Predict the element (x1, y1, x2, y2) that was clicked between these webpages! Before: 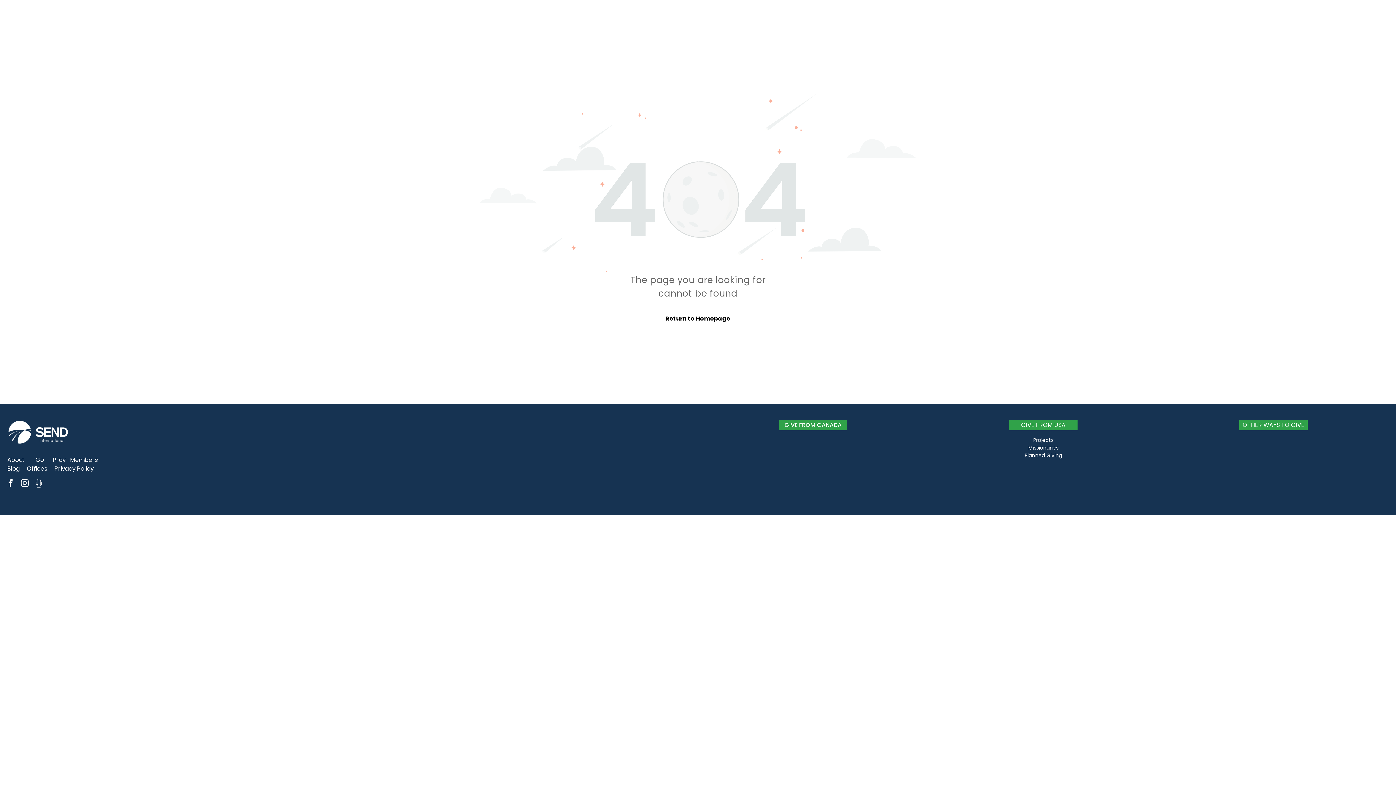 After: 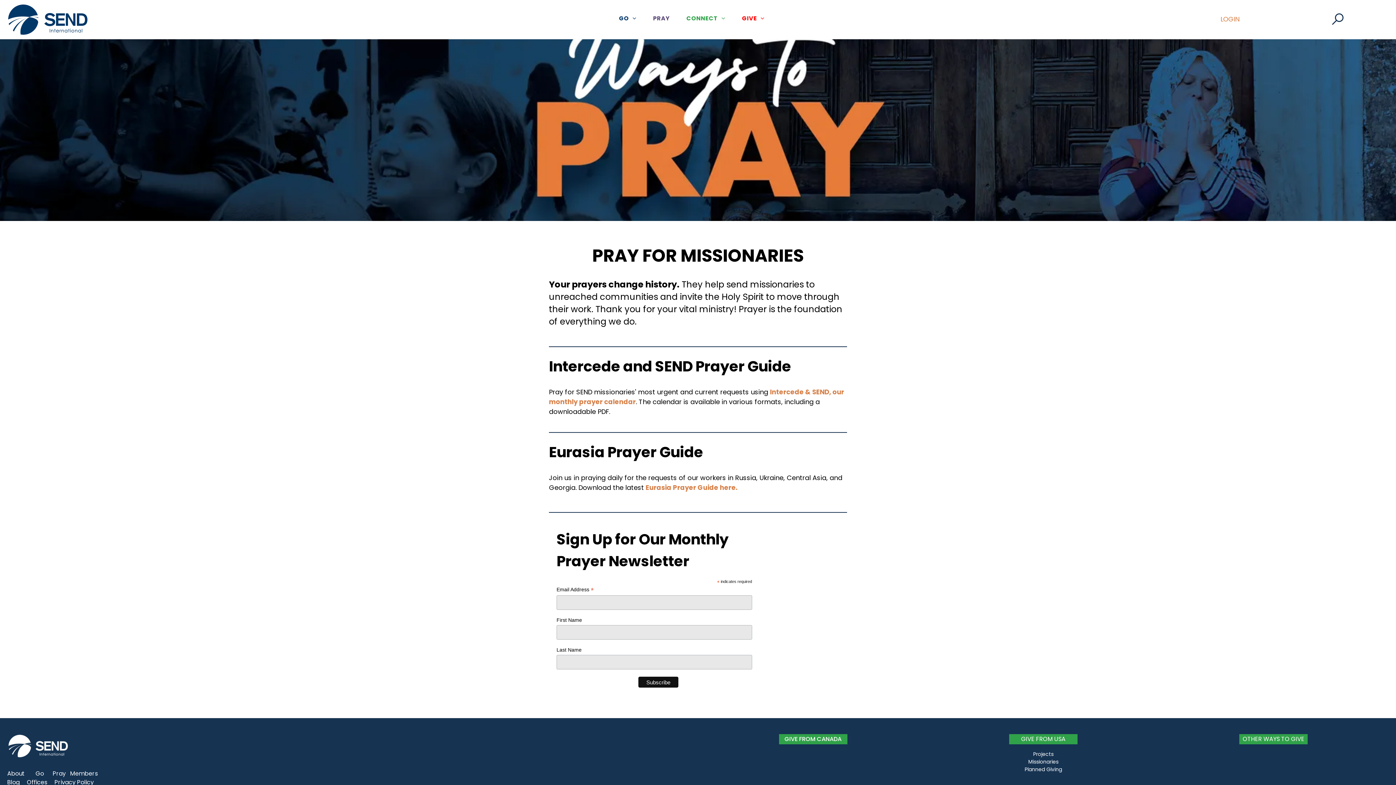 Action: bbox: (52, 456, 65, 464) label: Pray